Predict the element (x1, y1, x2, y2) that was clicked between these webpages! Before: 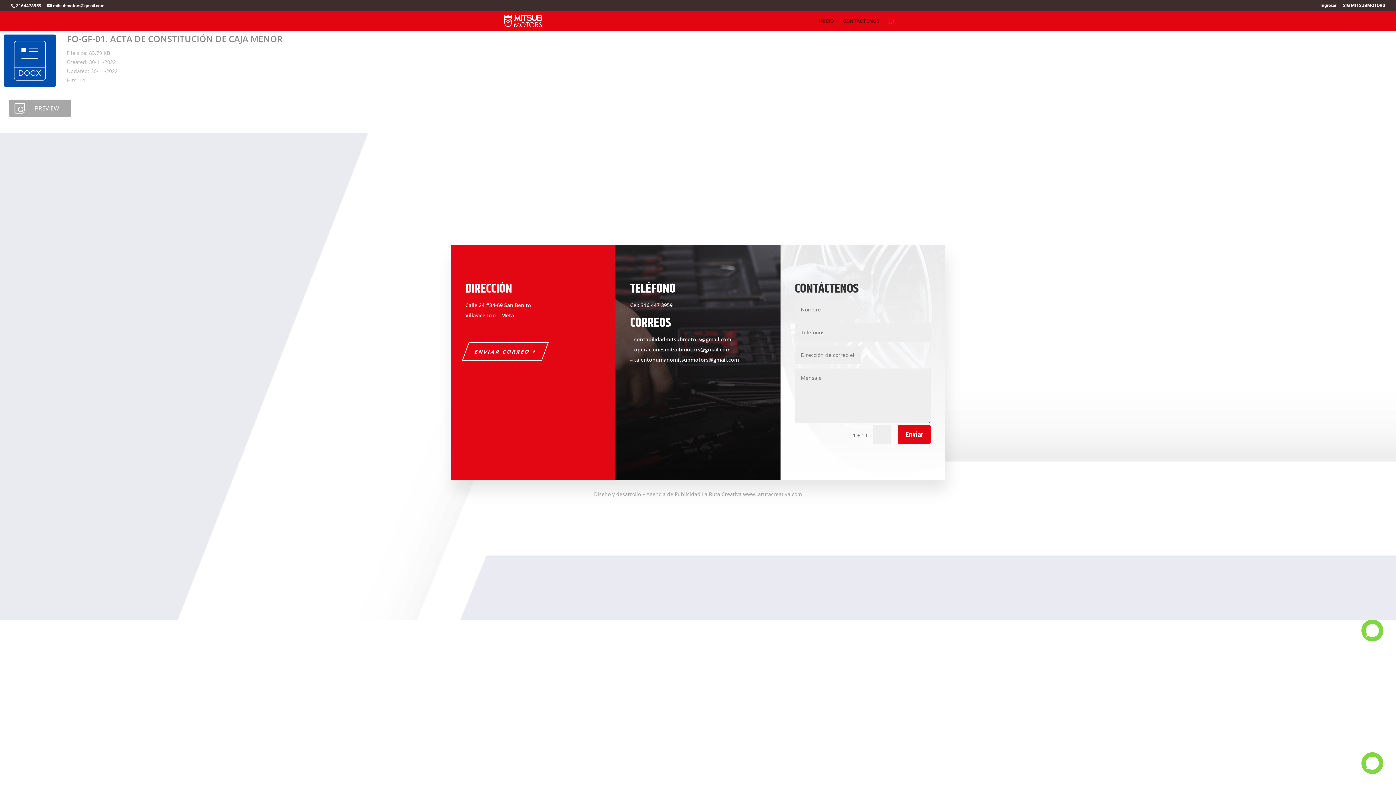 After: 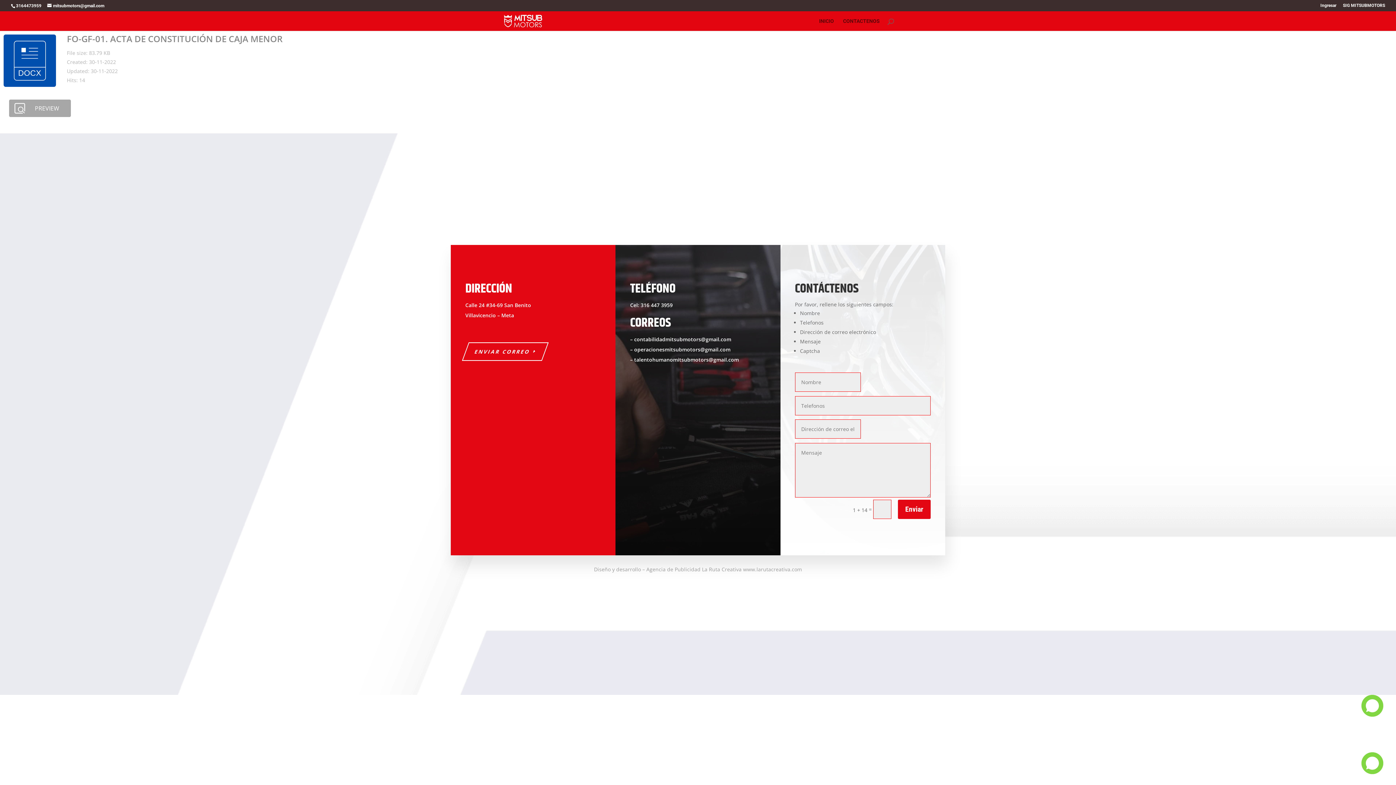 Action: bbox: (898, 425, 930, 443) label: Enviar